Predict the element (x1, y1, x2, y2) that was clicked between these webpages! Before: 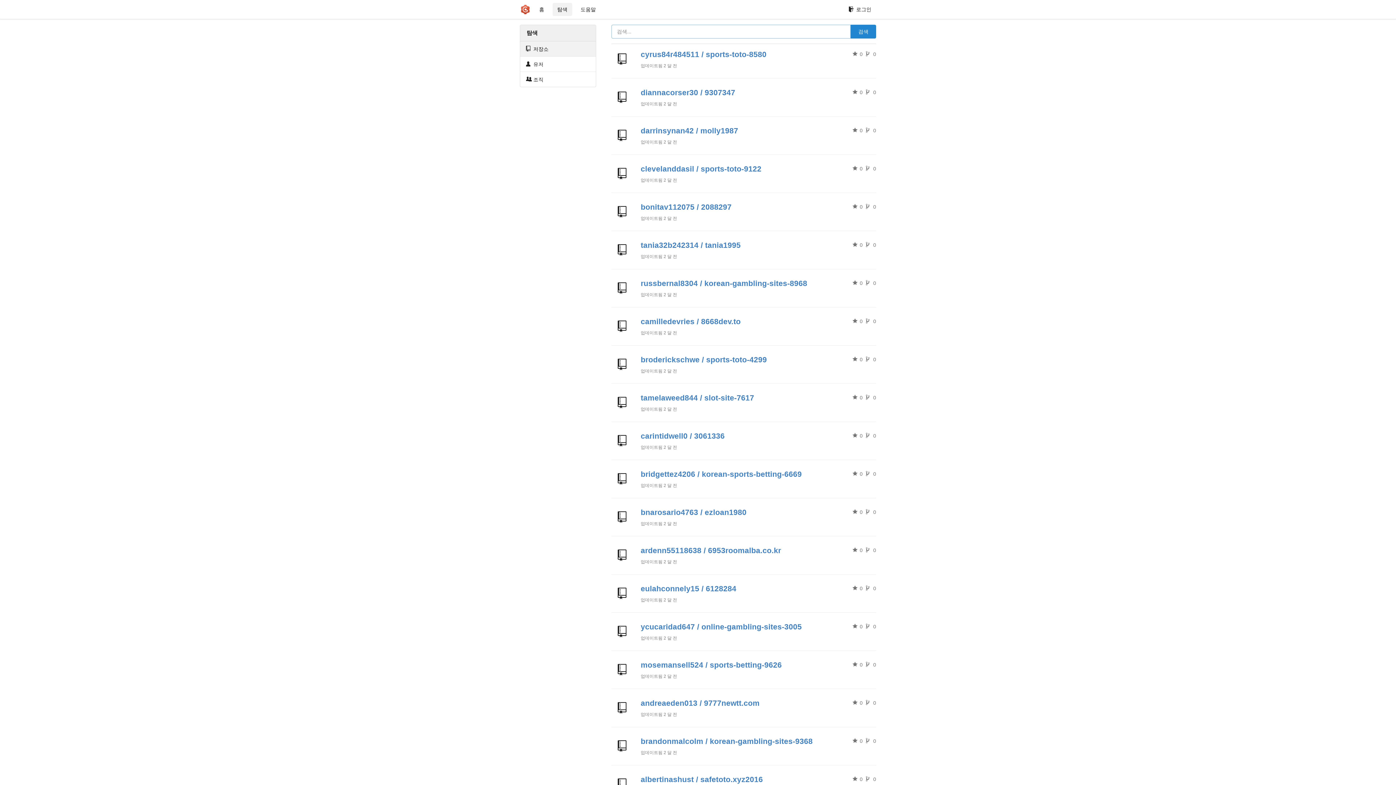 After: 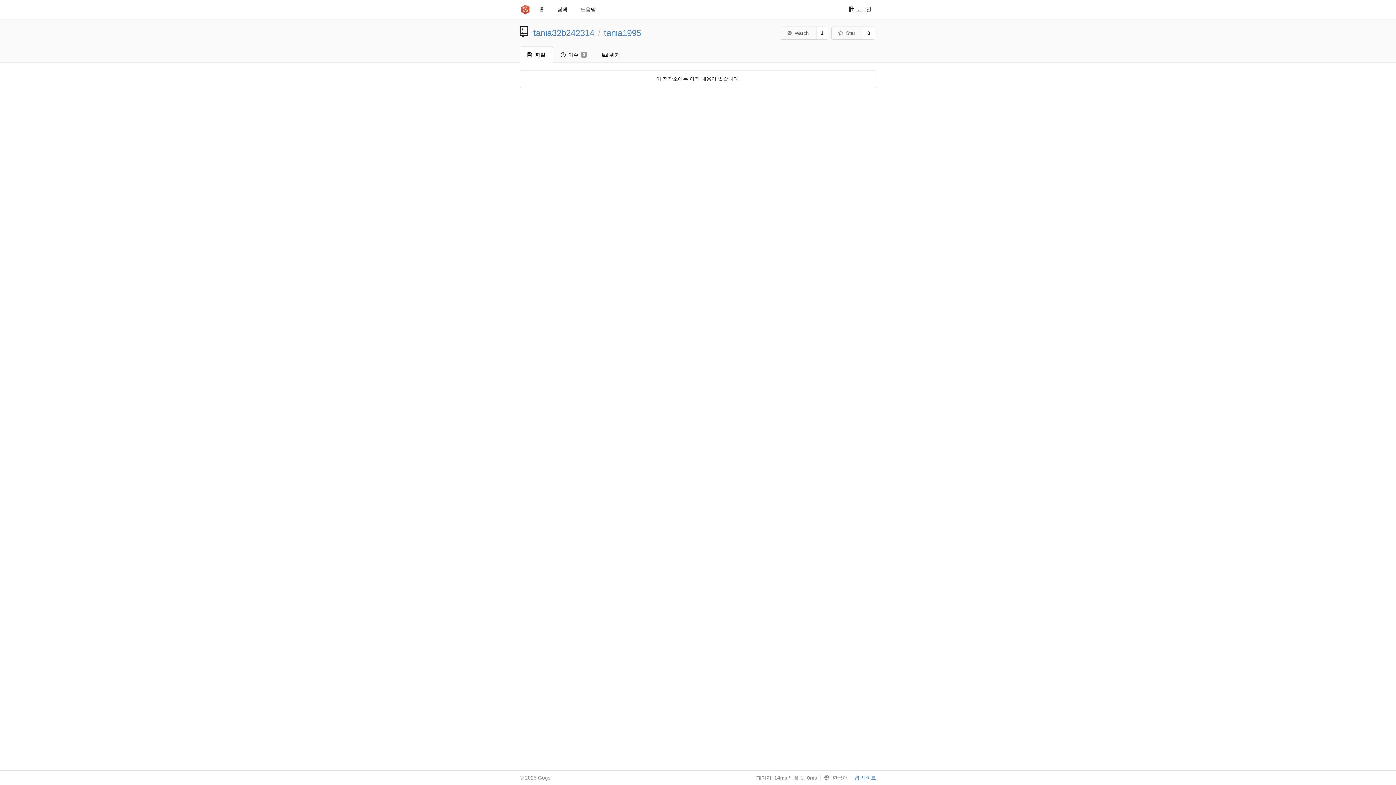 Action: label: tania32b242314 / tania1995 bbox: (640, 241, 740, 249)